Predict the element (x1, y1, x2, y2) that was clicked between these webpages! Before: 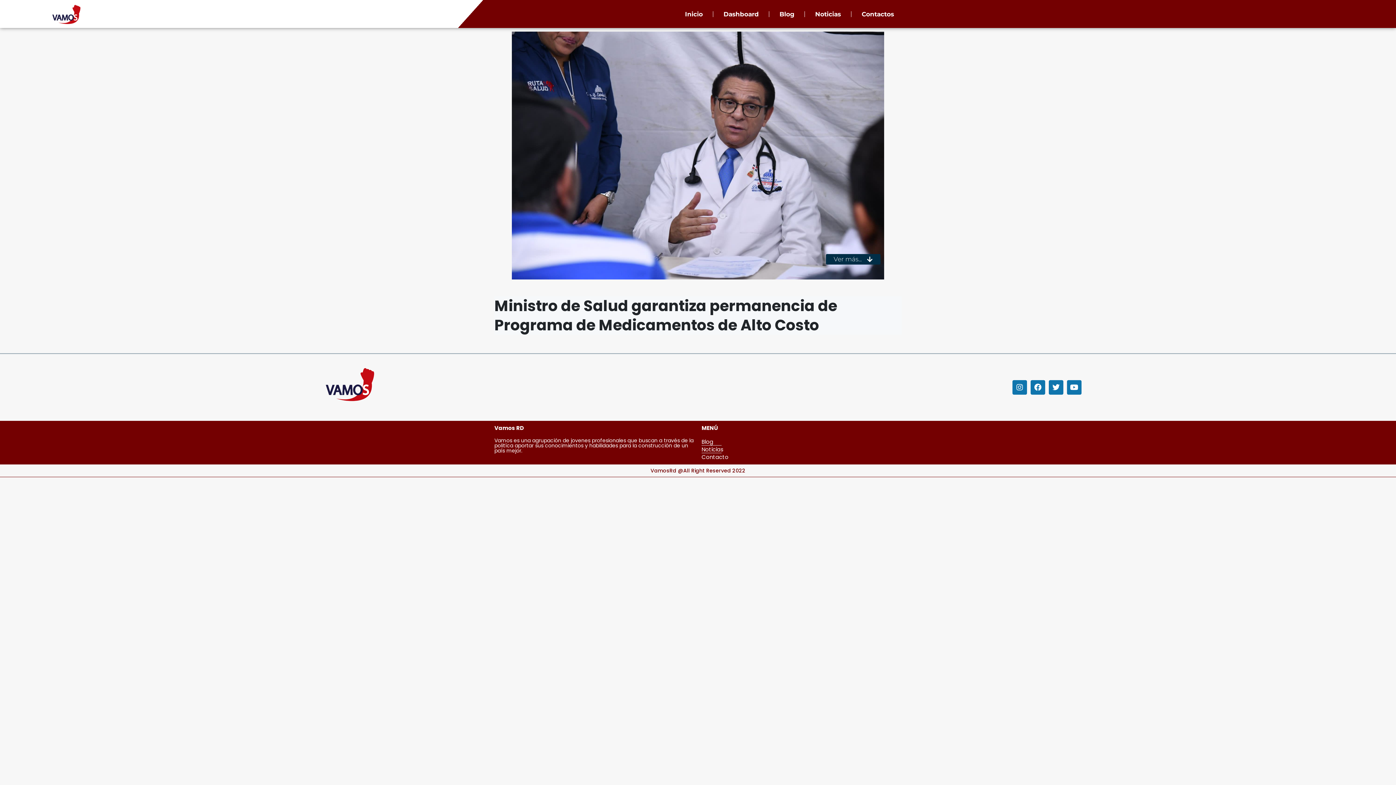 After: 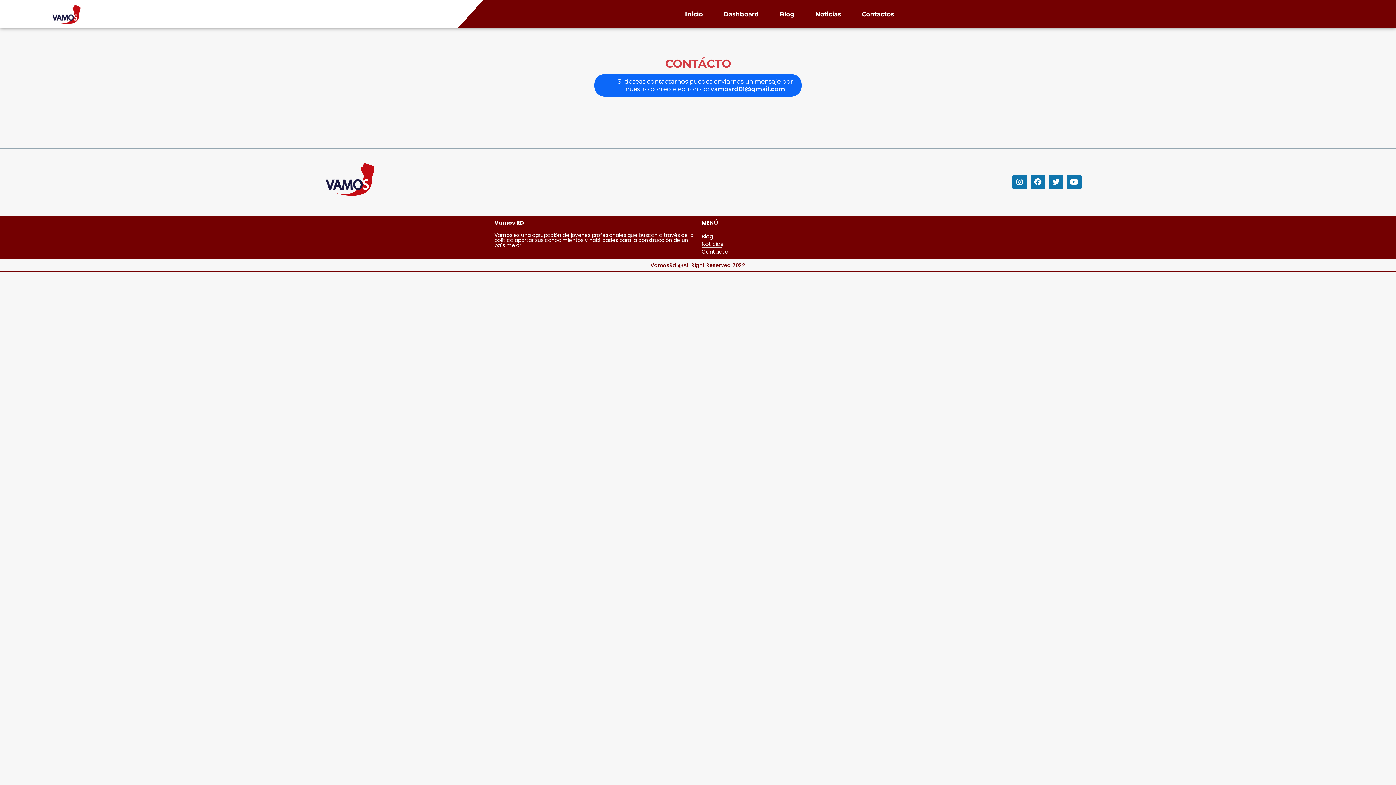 Action: bbox: (701, 453, 901, 460) label: Contacto